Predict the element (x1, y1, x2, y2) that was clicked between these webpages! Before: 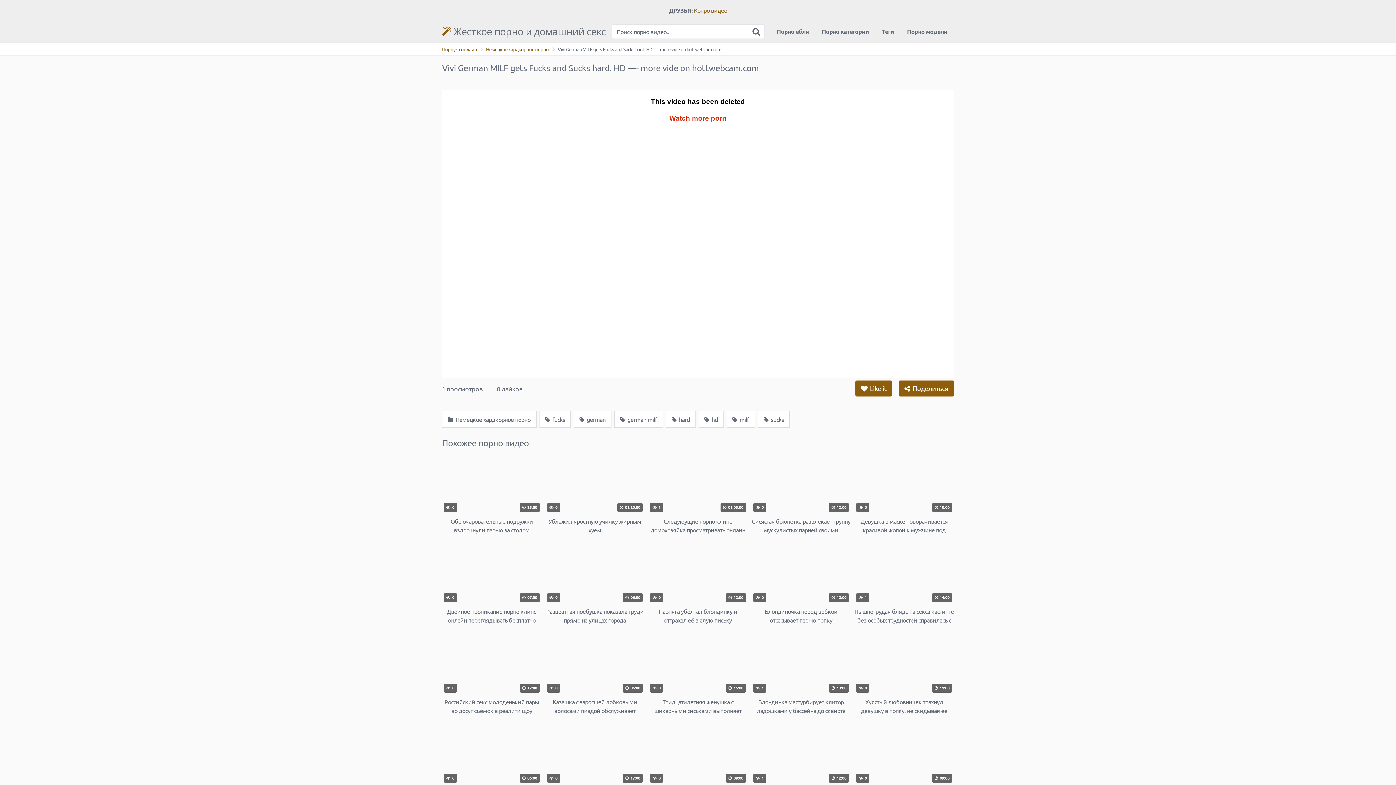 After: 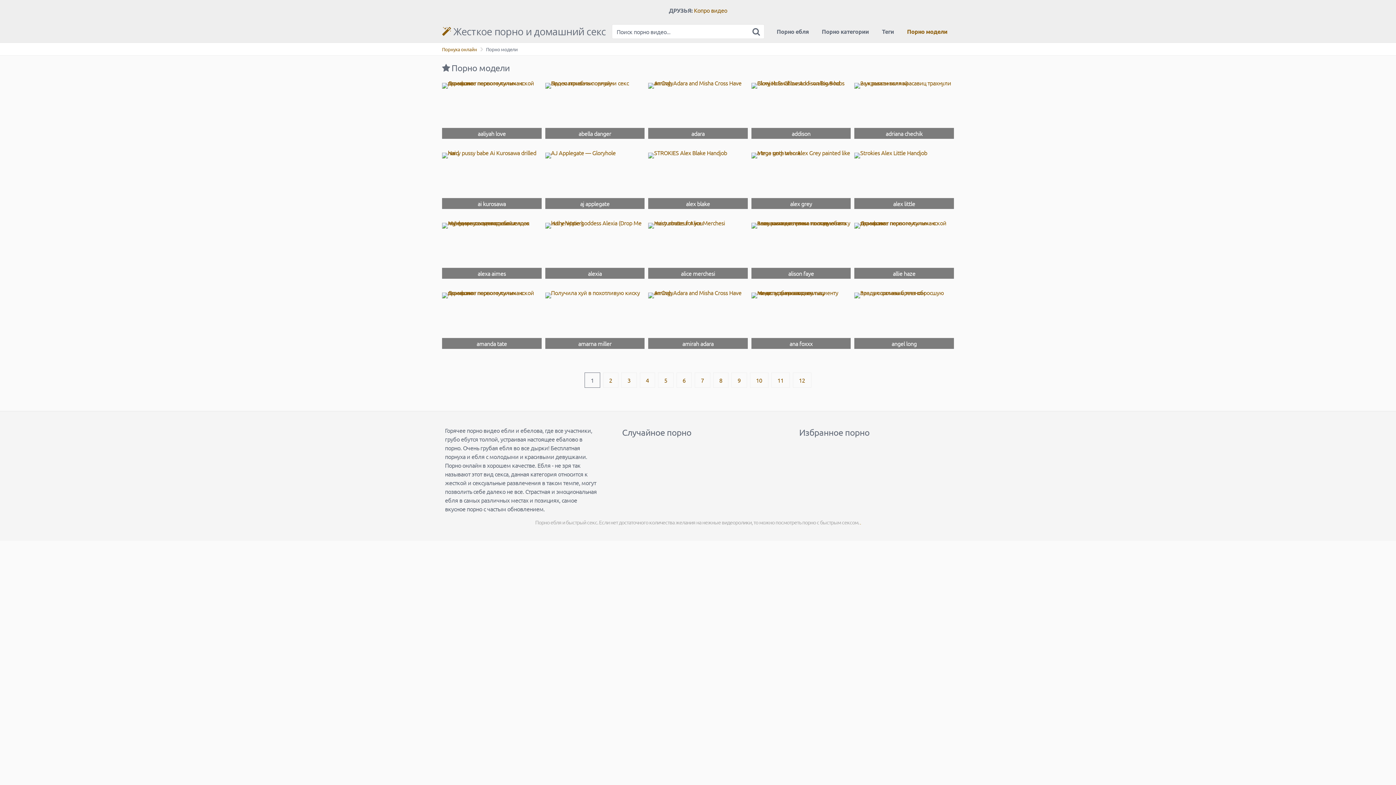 Action: bbox: (900, 21, 954, 42) label: Порно модели